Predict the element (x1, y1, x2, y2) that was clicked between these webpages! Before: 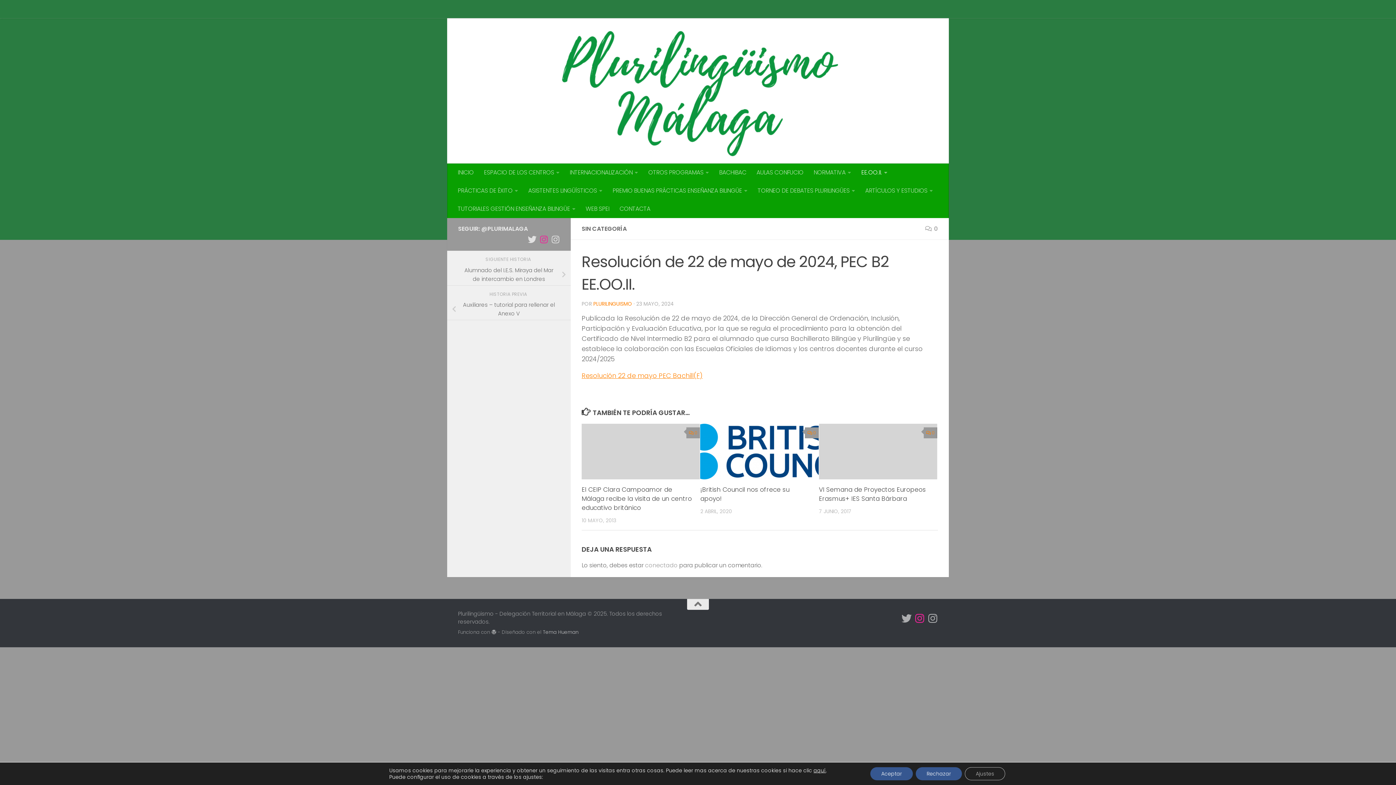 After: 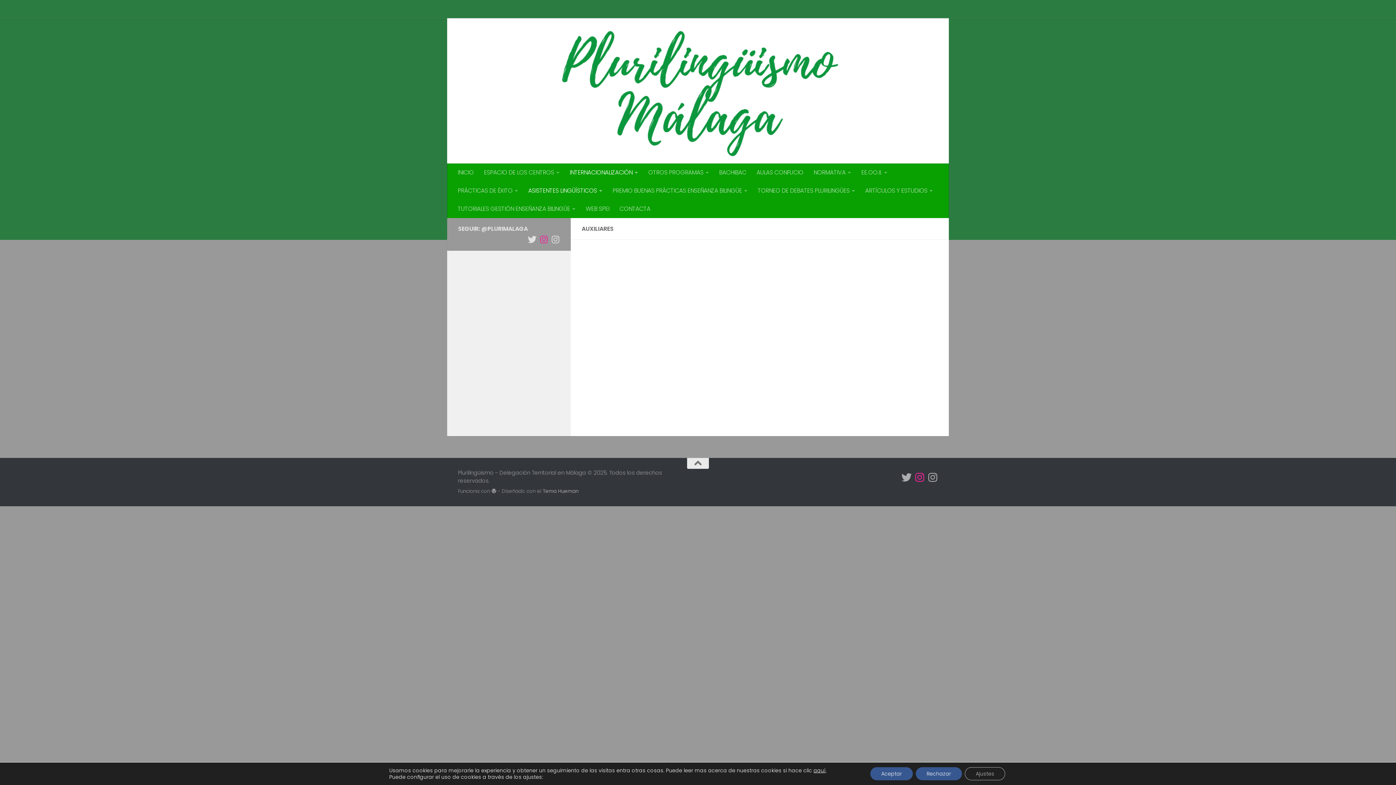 Action: bbox: (523, 181, 607, 200) label: ASISTENTES LINGÜÍSTICOS